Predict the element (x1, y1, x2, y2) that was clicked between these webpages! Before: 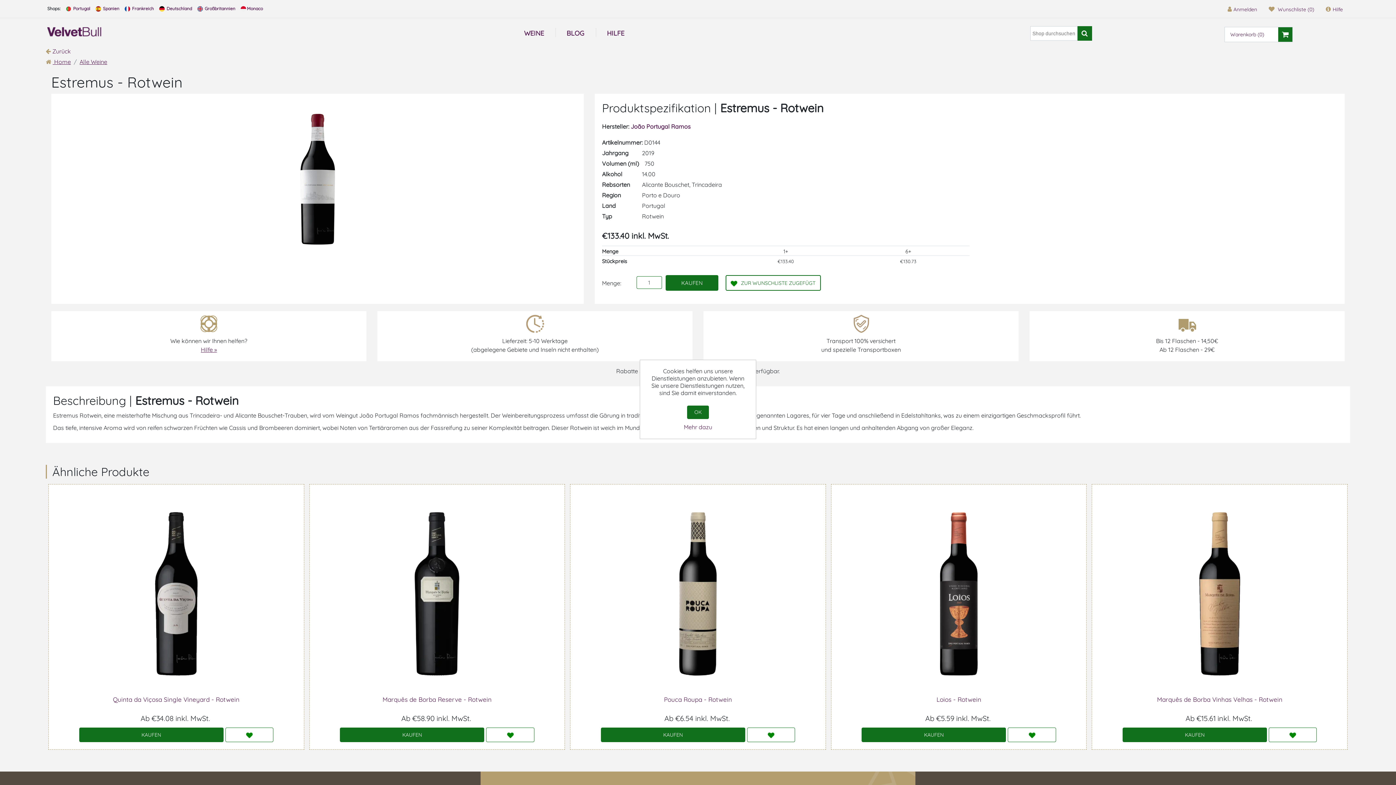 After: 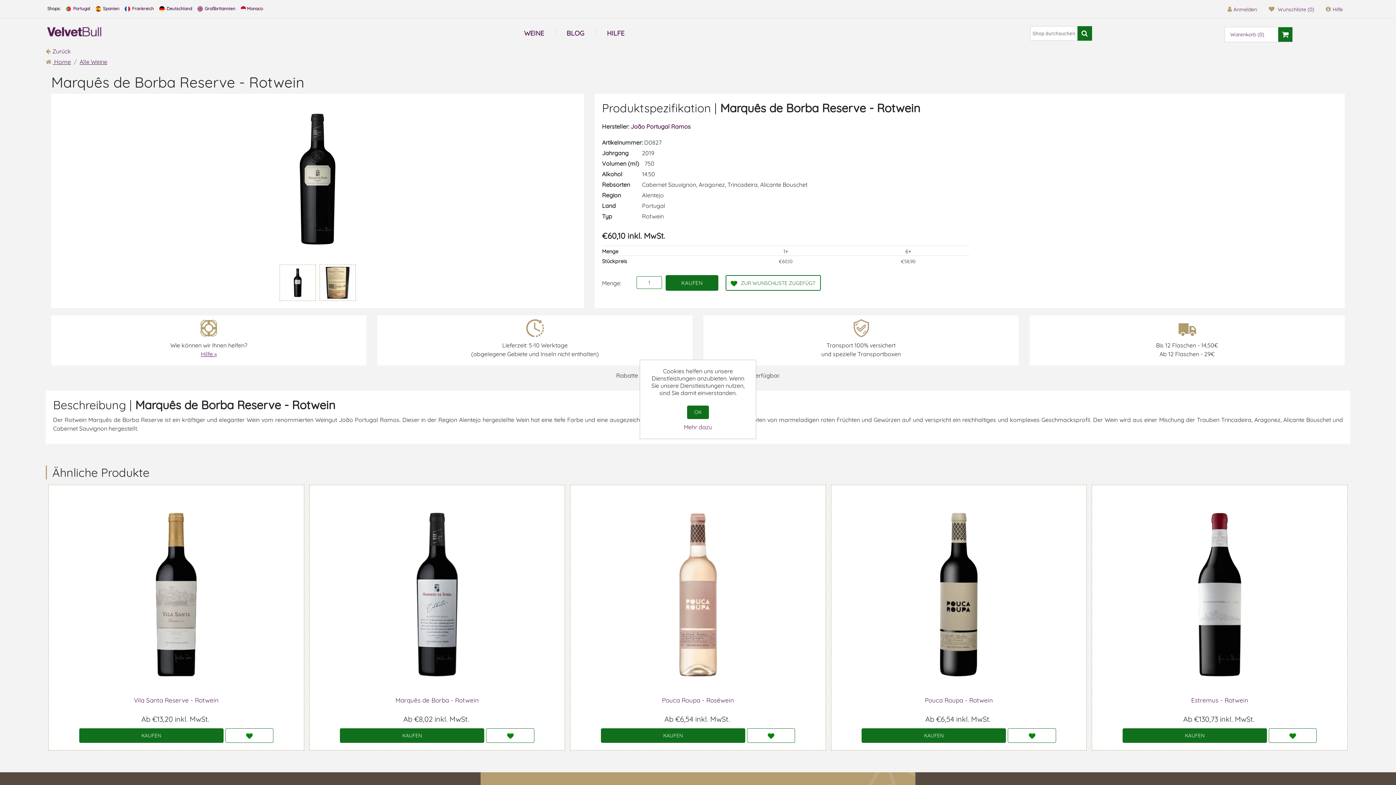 Action: bbox: (316, 492, 557, 696)